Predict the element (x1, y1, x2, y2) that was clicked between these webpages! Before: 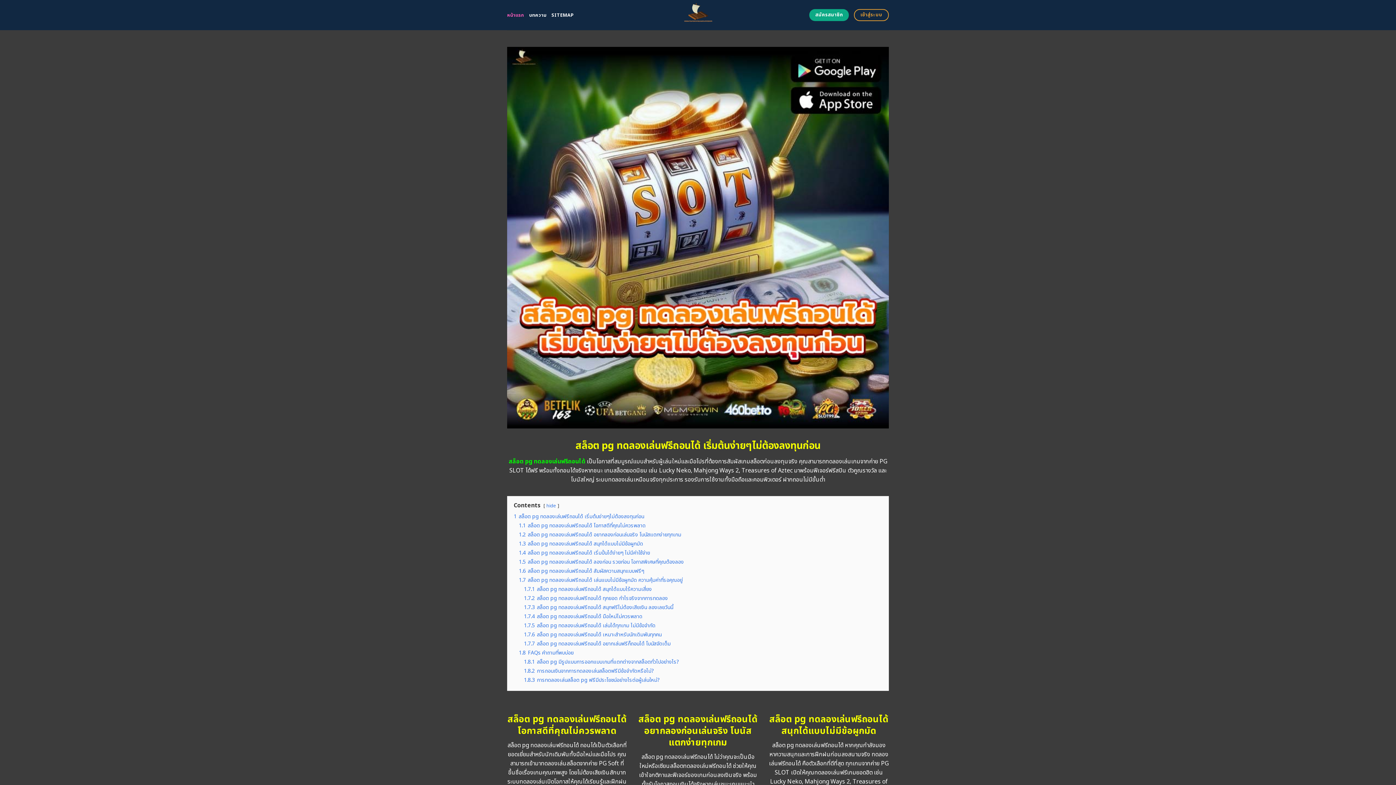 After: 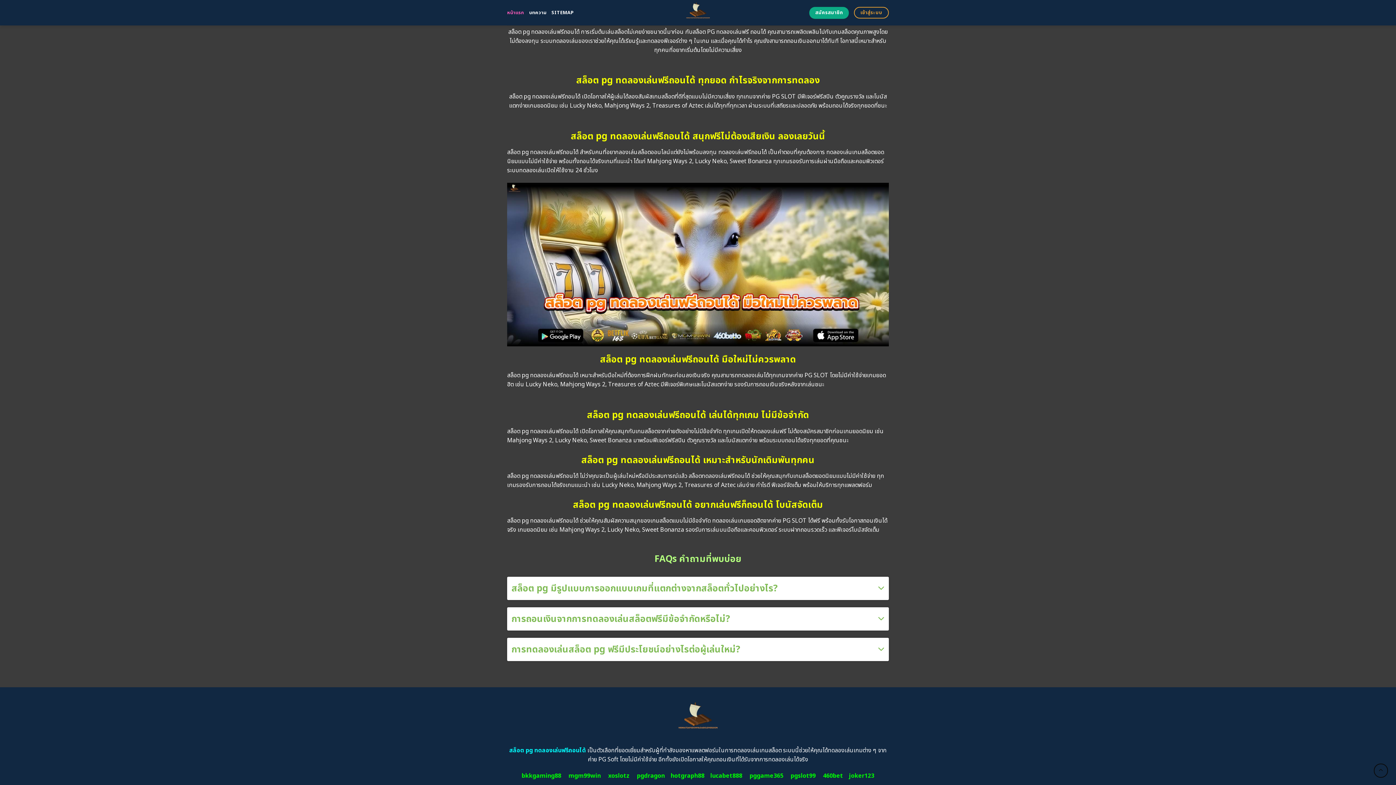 Action: bbox: (524, 585, 652, 593) label: 1.7.1 สล็อต pg ทดลองเล่นฟรีถอนได้ สนุกได้แบบไร้ความเสี่ยง